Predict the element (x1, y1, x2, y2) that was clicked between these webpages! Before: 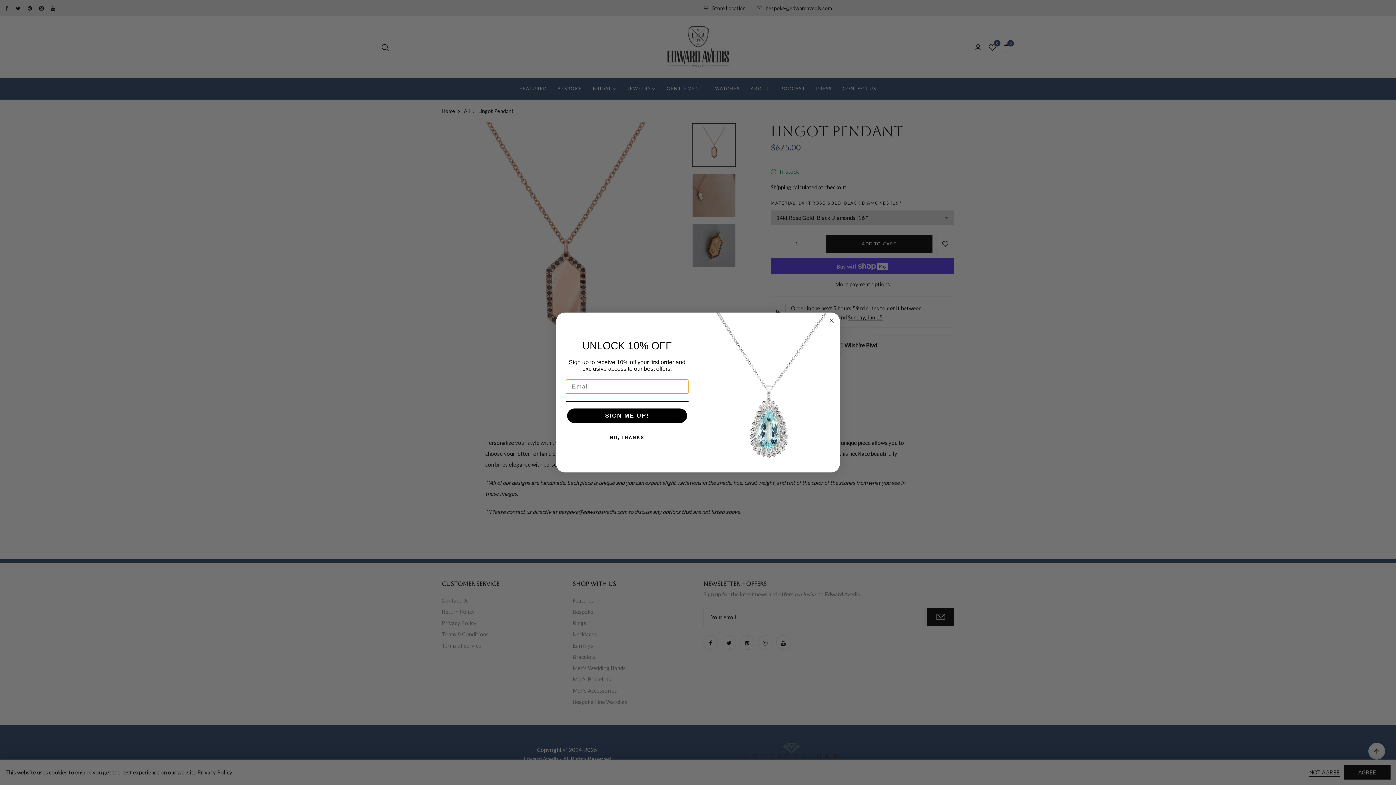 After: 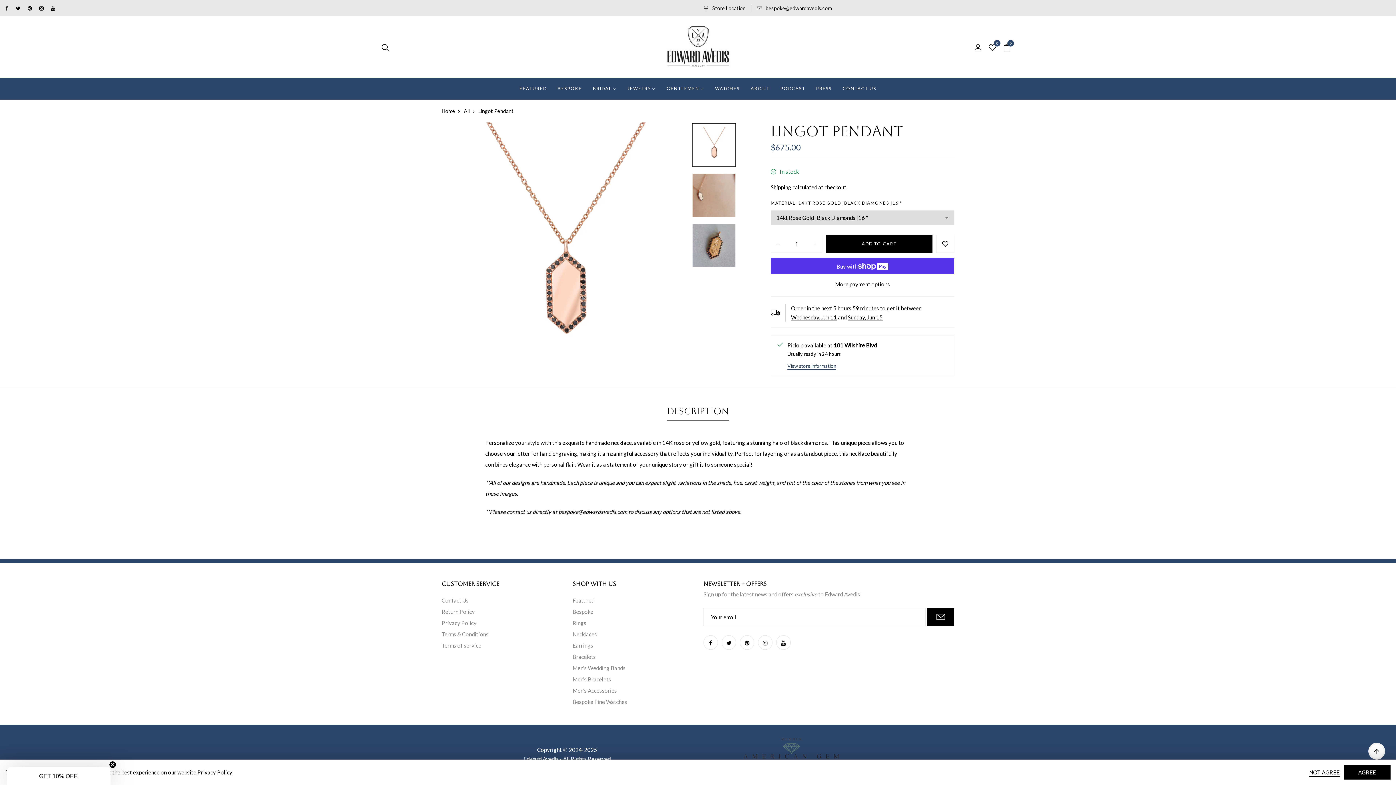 Action: label: Close dialog bbox: (827, 320, 836, 329)